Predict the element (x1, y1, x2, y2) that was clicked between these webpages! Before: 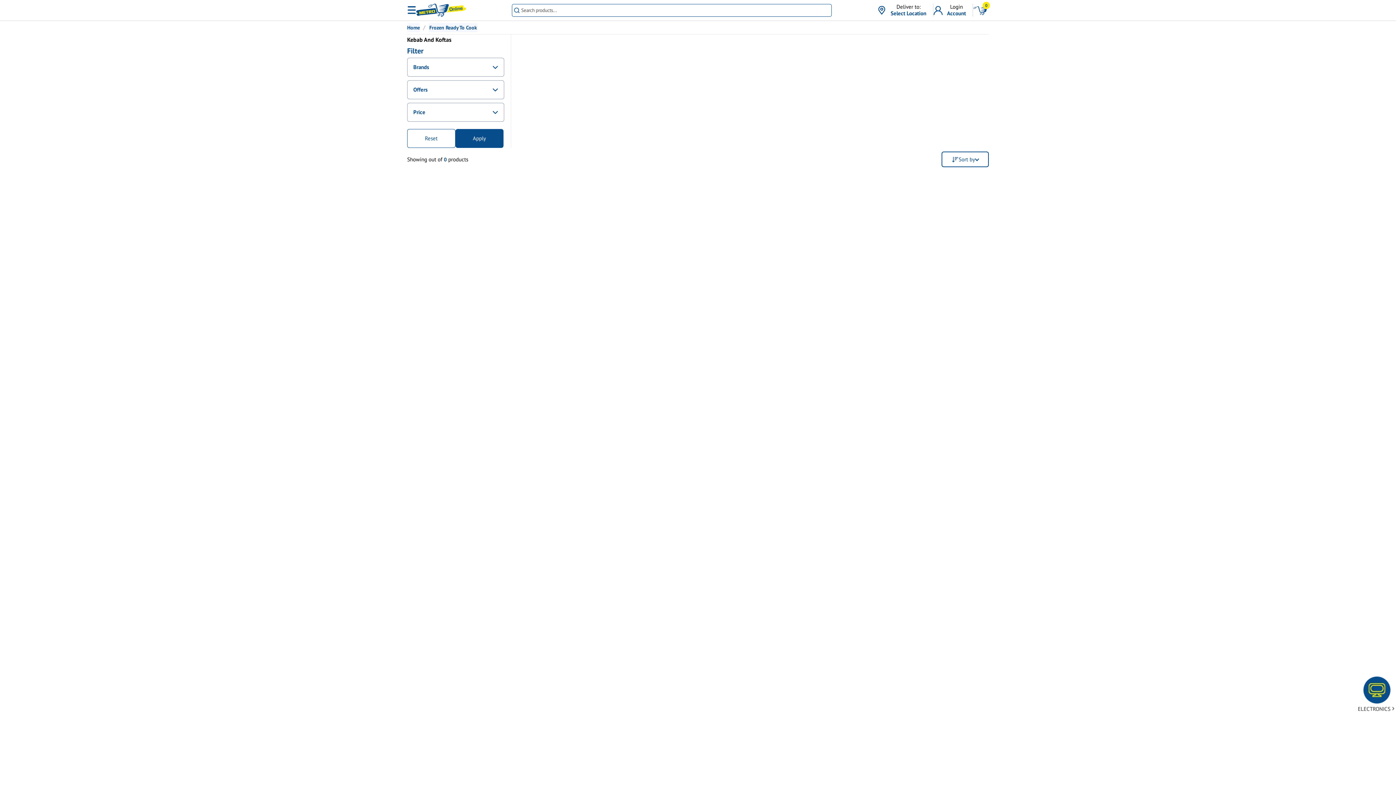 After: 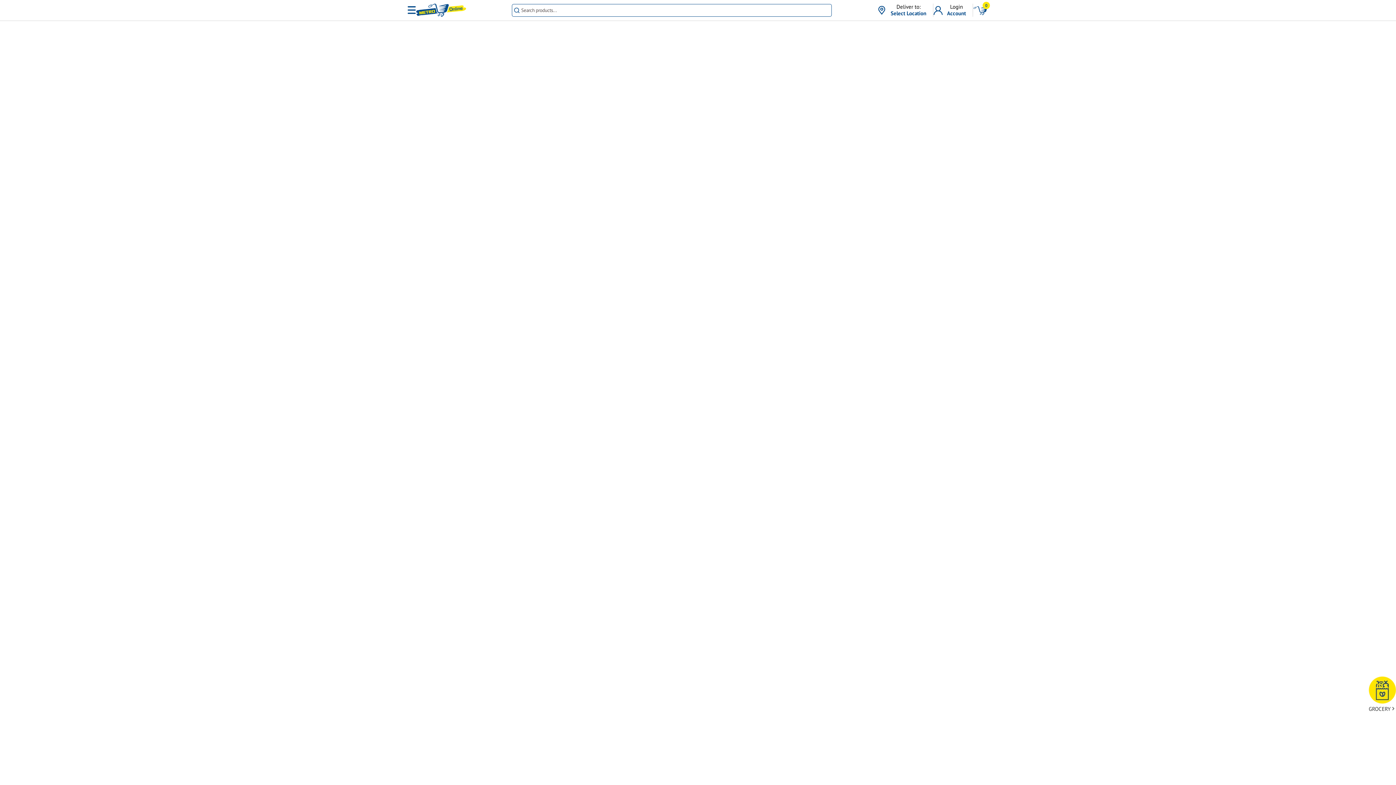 Action: bbox: (1358, 676, 1396, 712) label: ELECTRONICS